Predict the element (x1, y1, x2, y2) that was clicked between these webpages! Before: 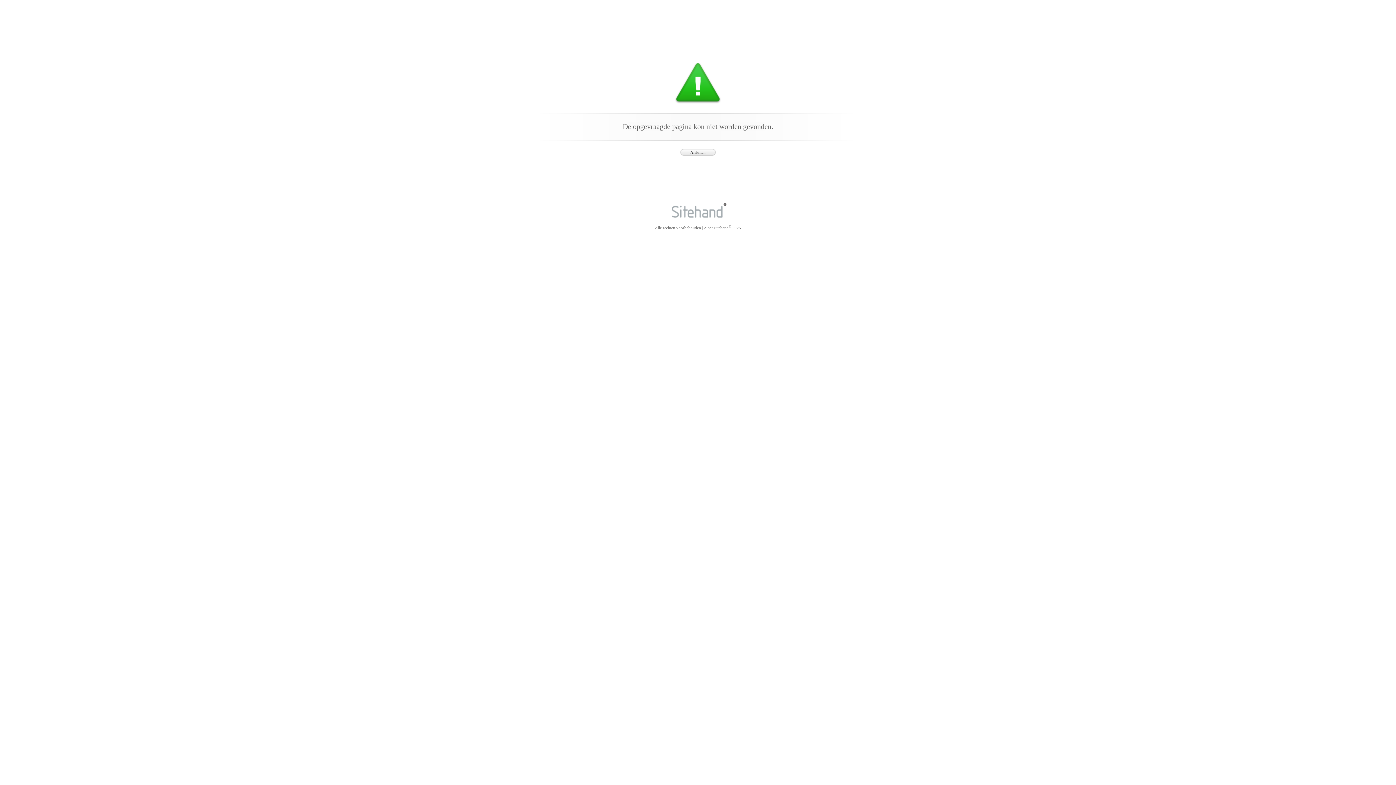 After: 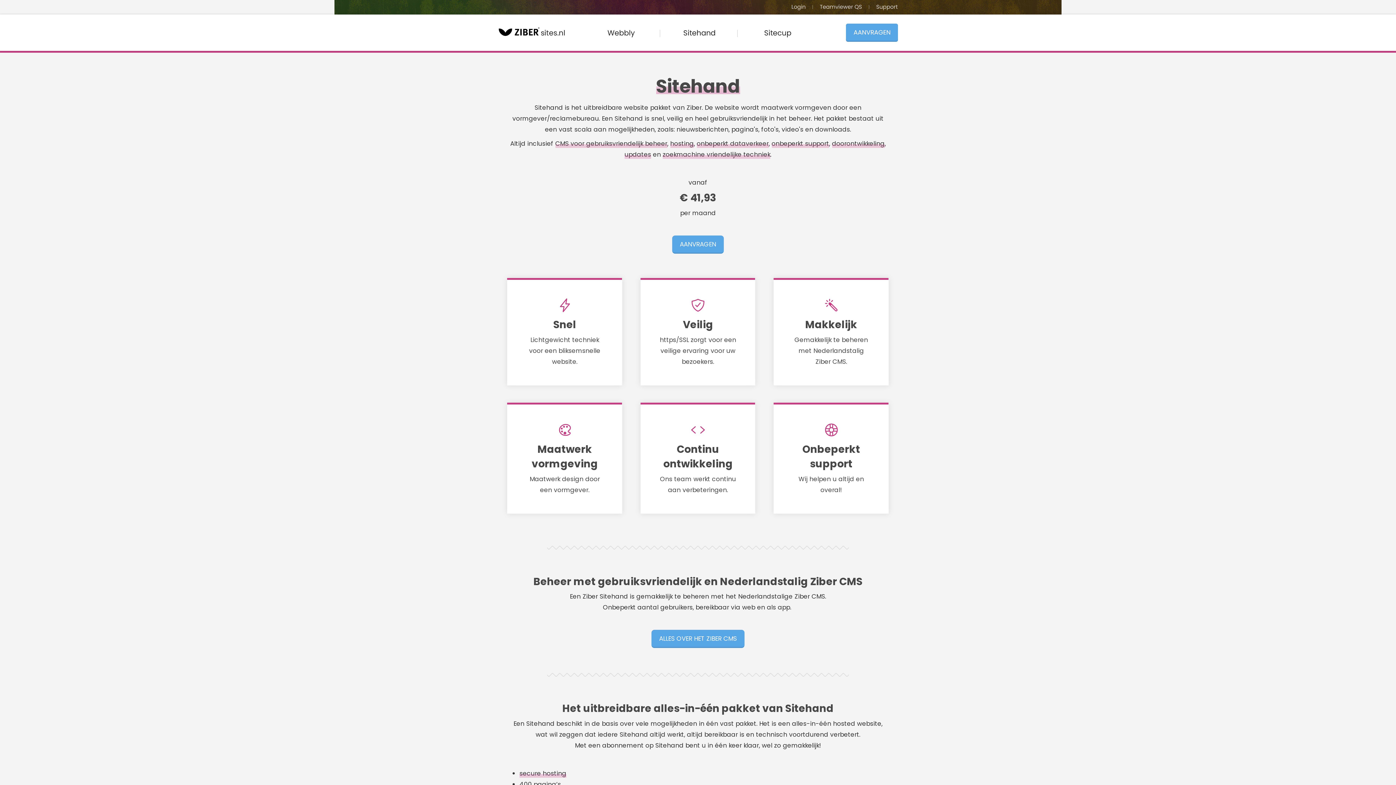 Action: bbox: (657, 169, 738, 220)